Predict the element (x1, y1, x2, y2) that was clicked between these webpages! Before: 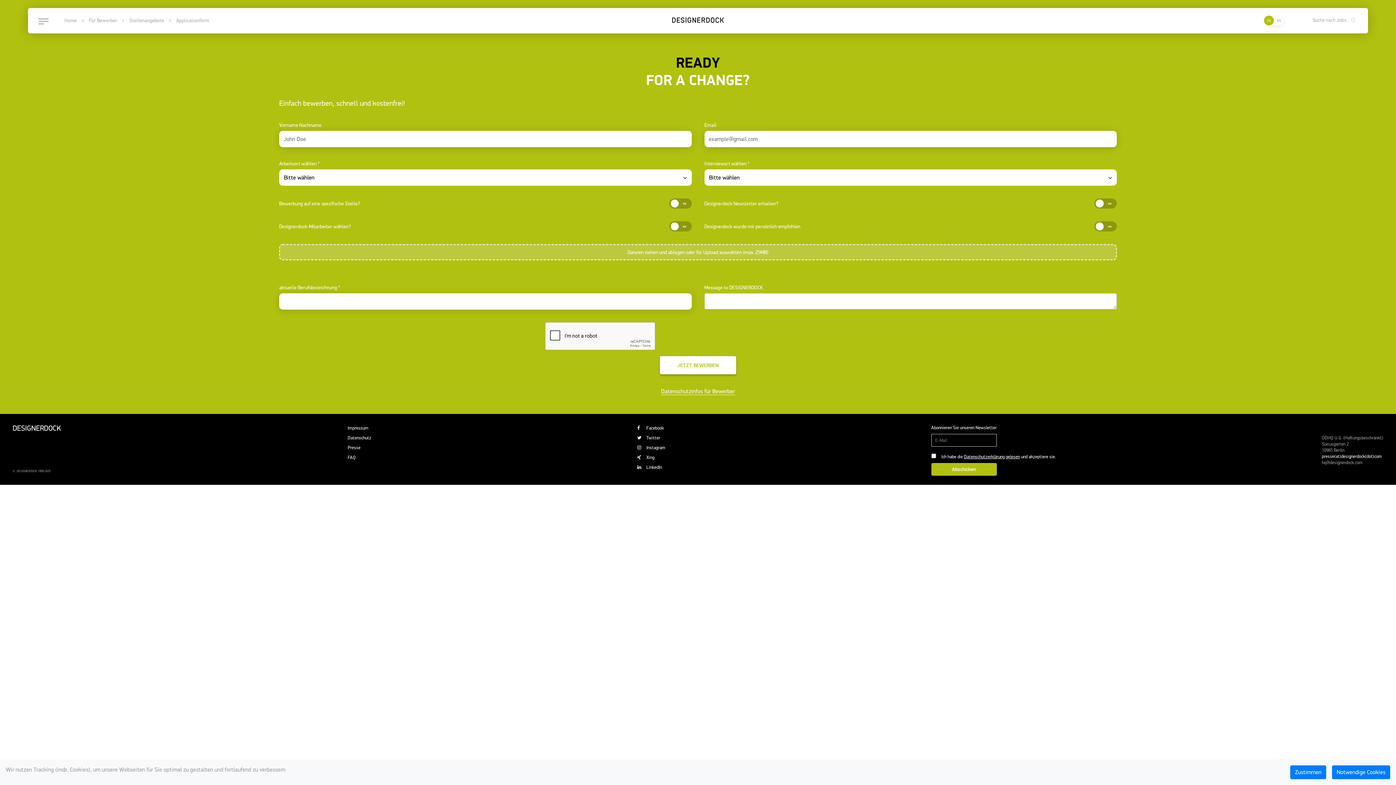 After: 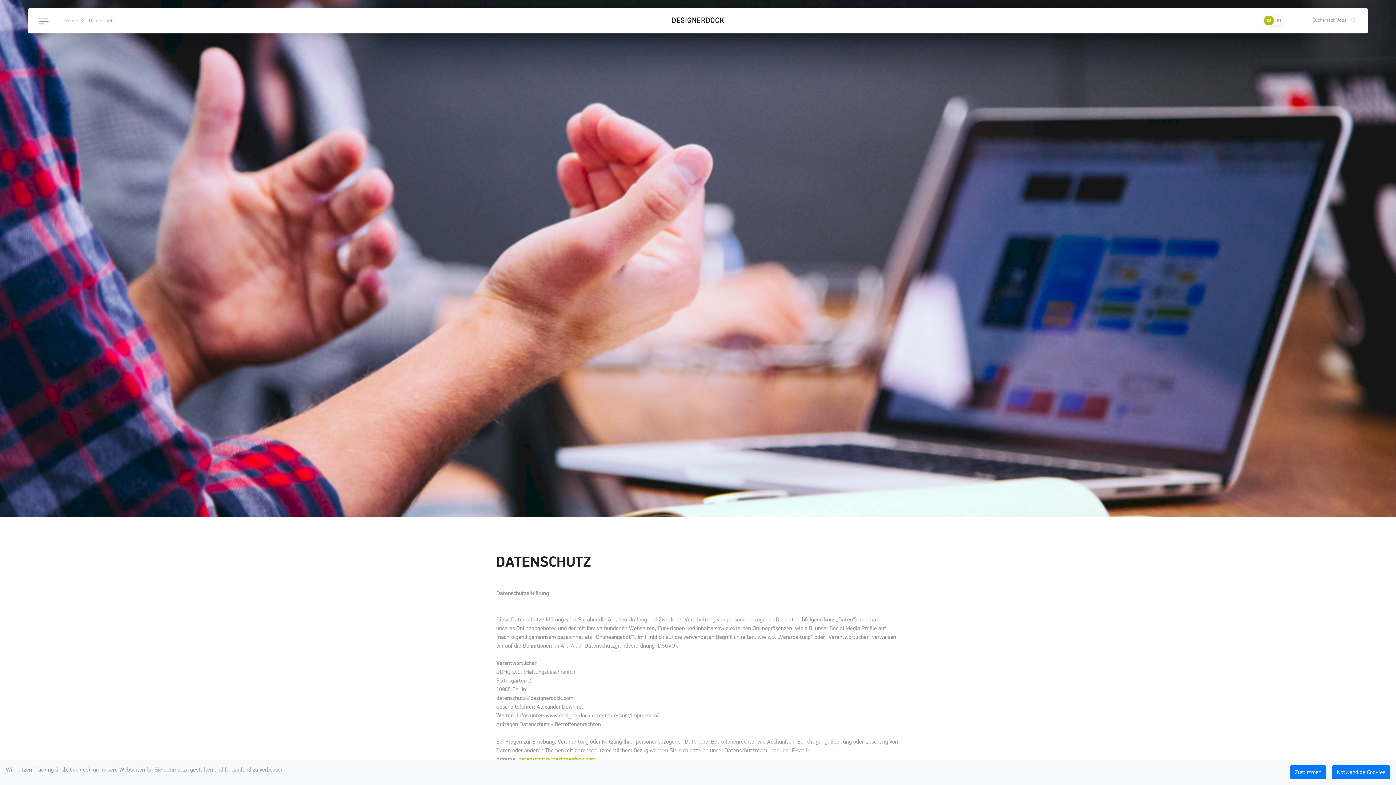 Action: bbox: (347, 435, 371, 441) label: Datenschutz